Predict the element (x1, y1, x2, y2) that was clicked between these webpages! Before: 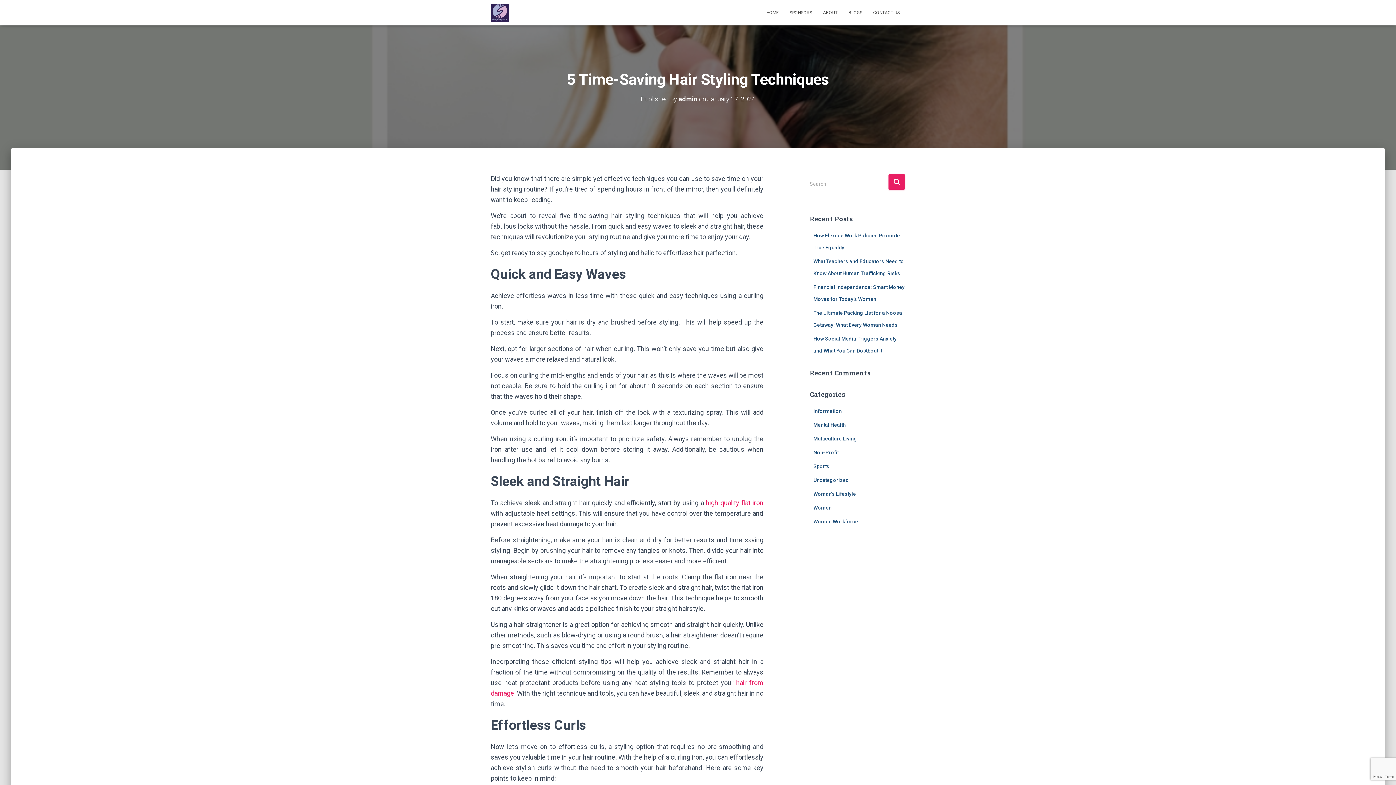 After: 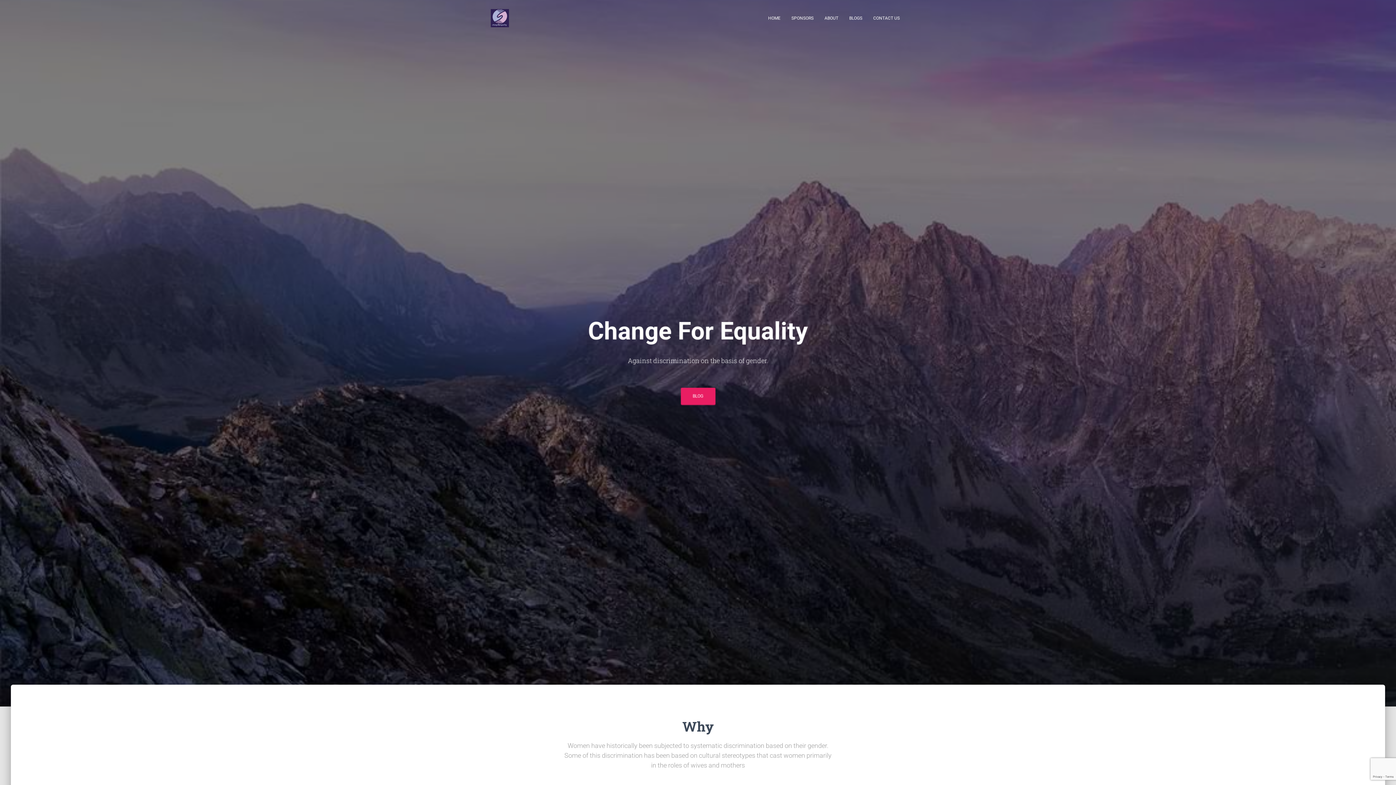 Action: label: HOME bbox: (761, 3, 784, 21)